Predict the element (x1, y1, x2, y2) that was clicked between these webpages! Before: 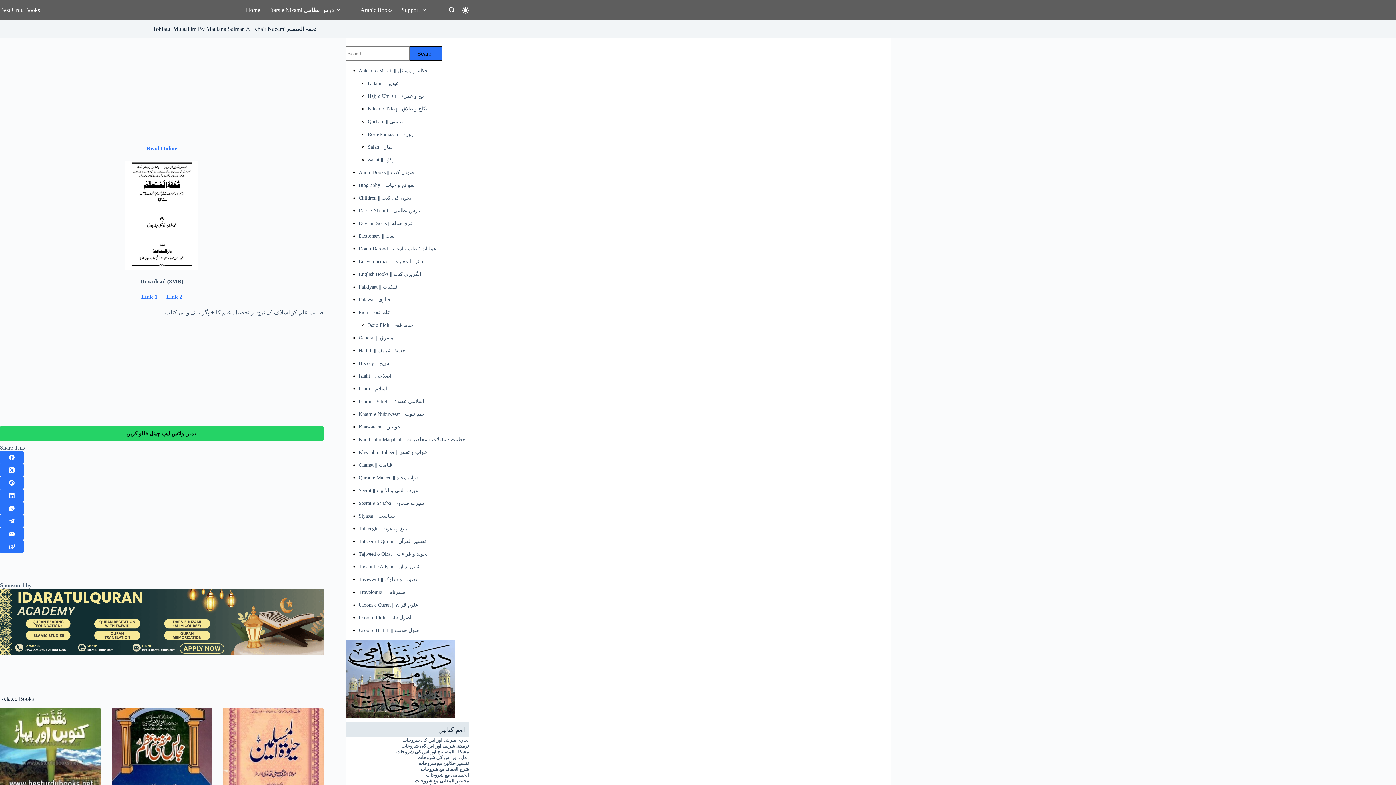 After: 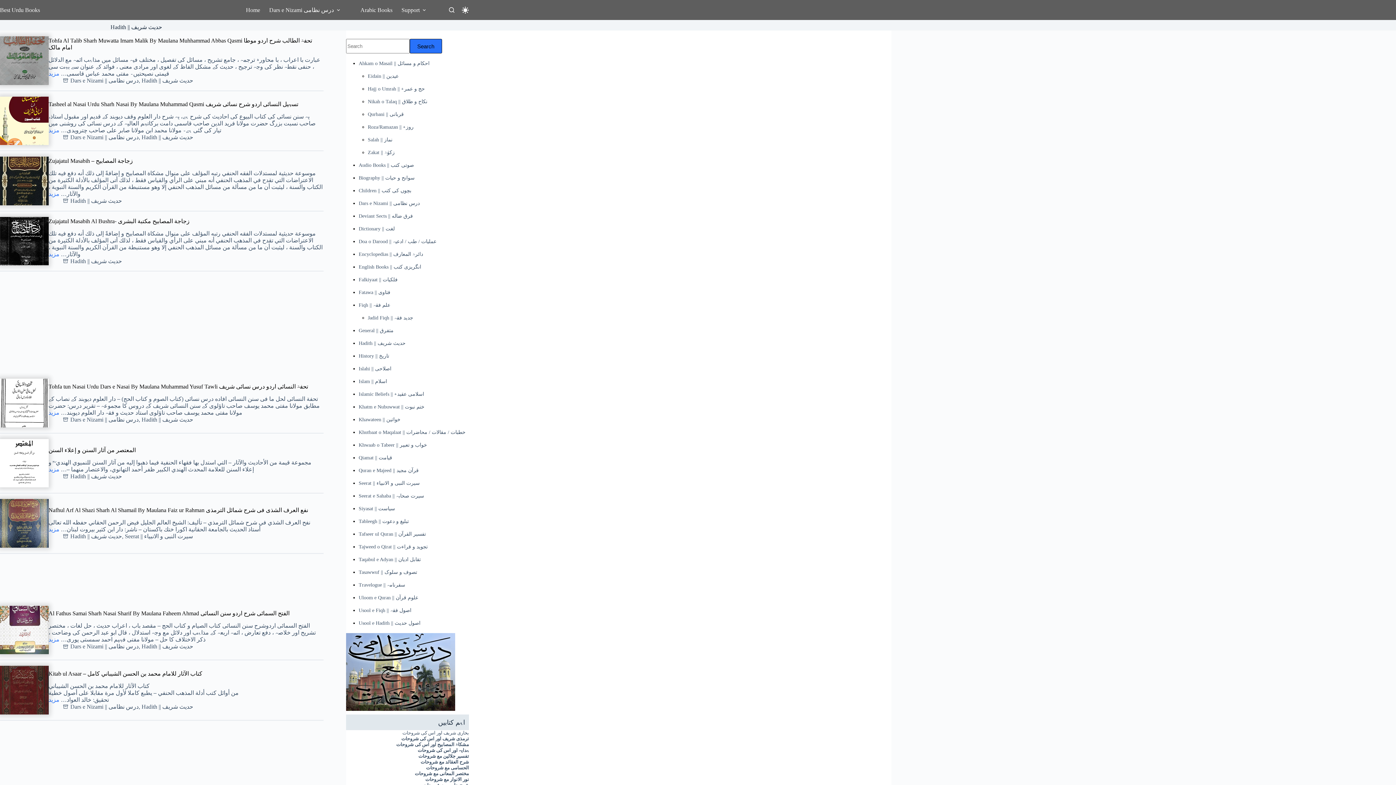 Action: label: Hadith || حدیث شریف bbox: (358, 348, 405, 353)